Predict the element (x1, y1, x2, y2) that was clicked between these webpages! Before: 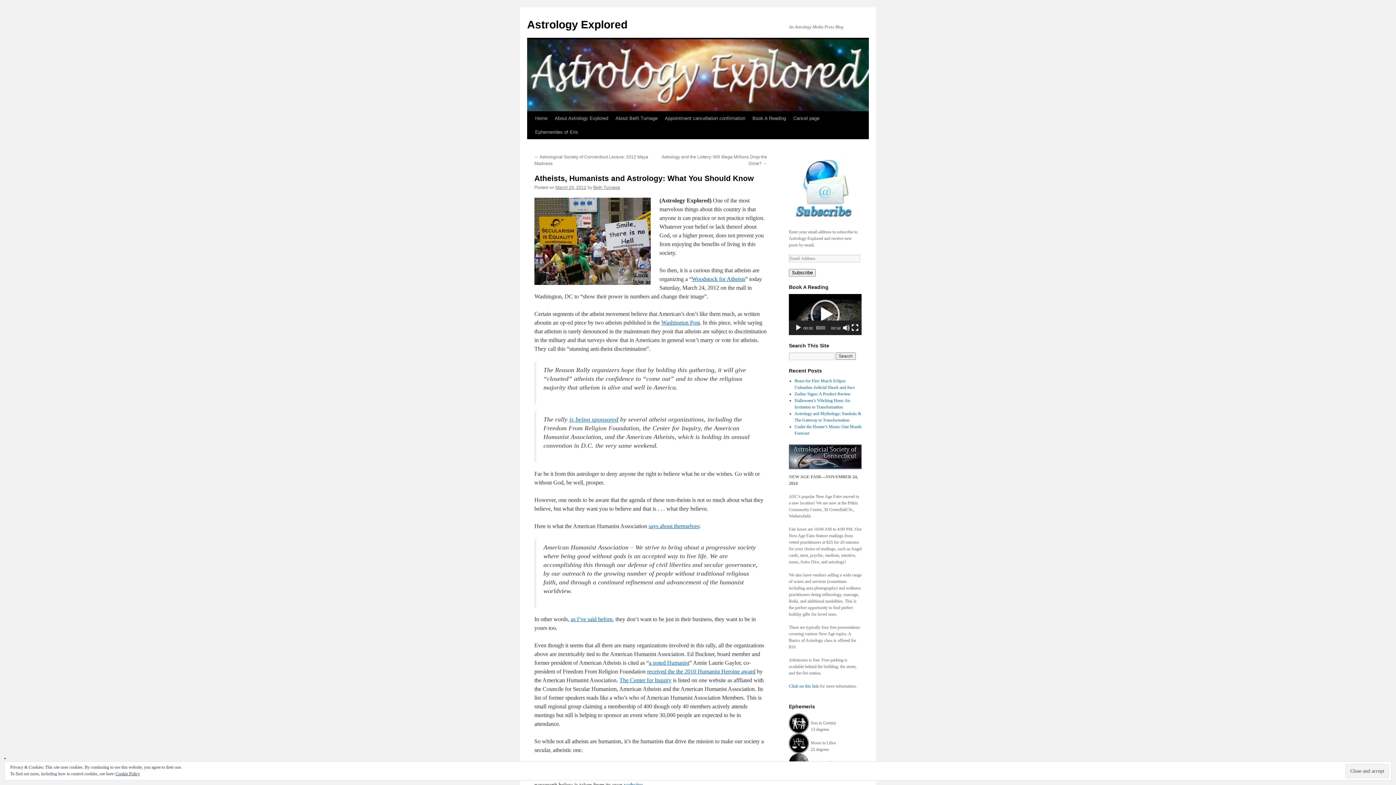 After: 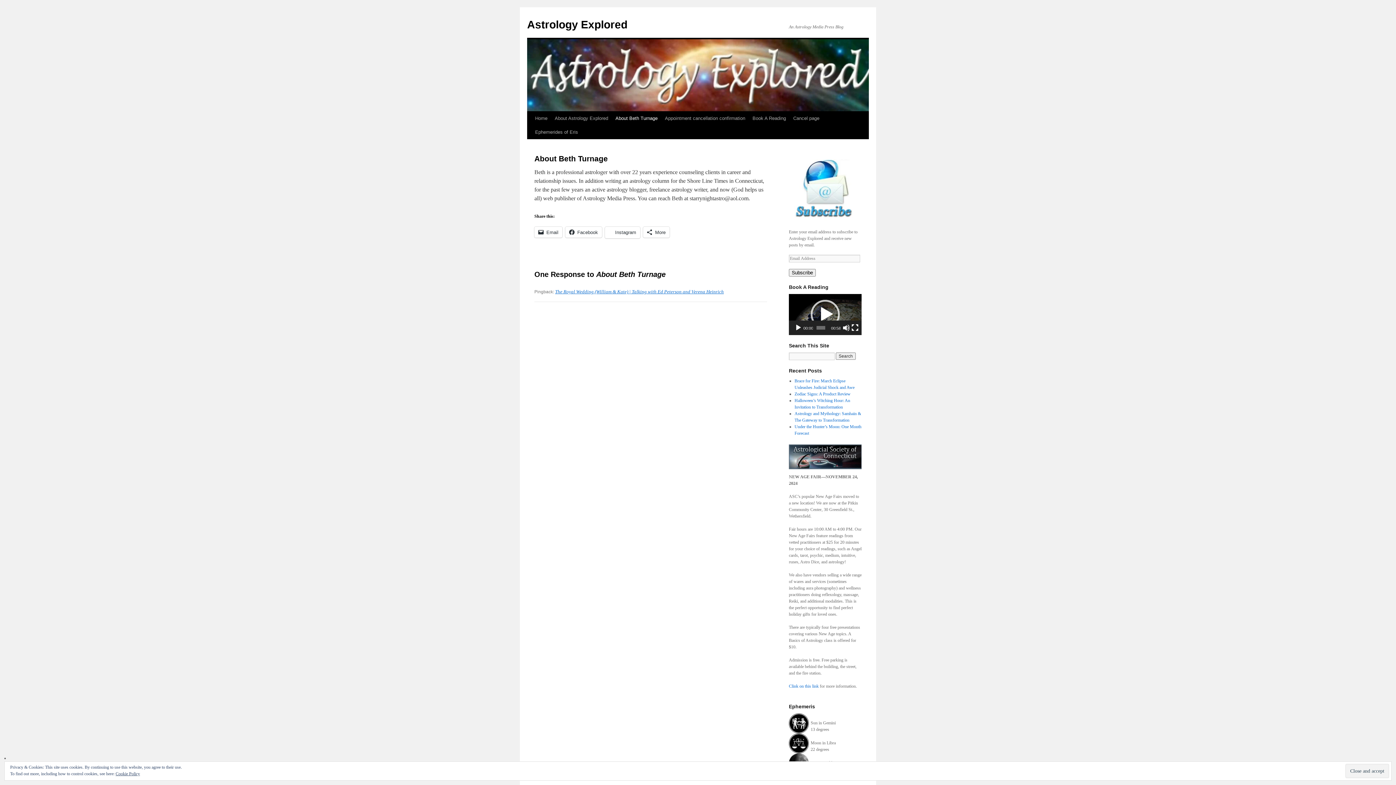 Action: label: About Beth Turnage bbox: (612, 111, 661, 125)